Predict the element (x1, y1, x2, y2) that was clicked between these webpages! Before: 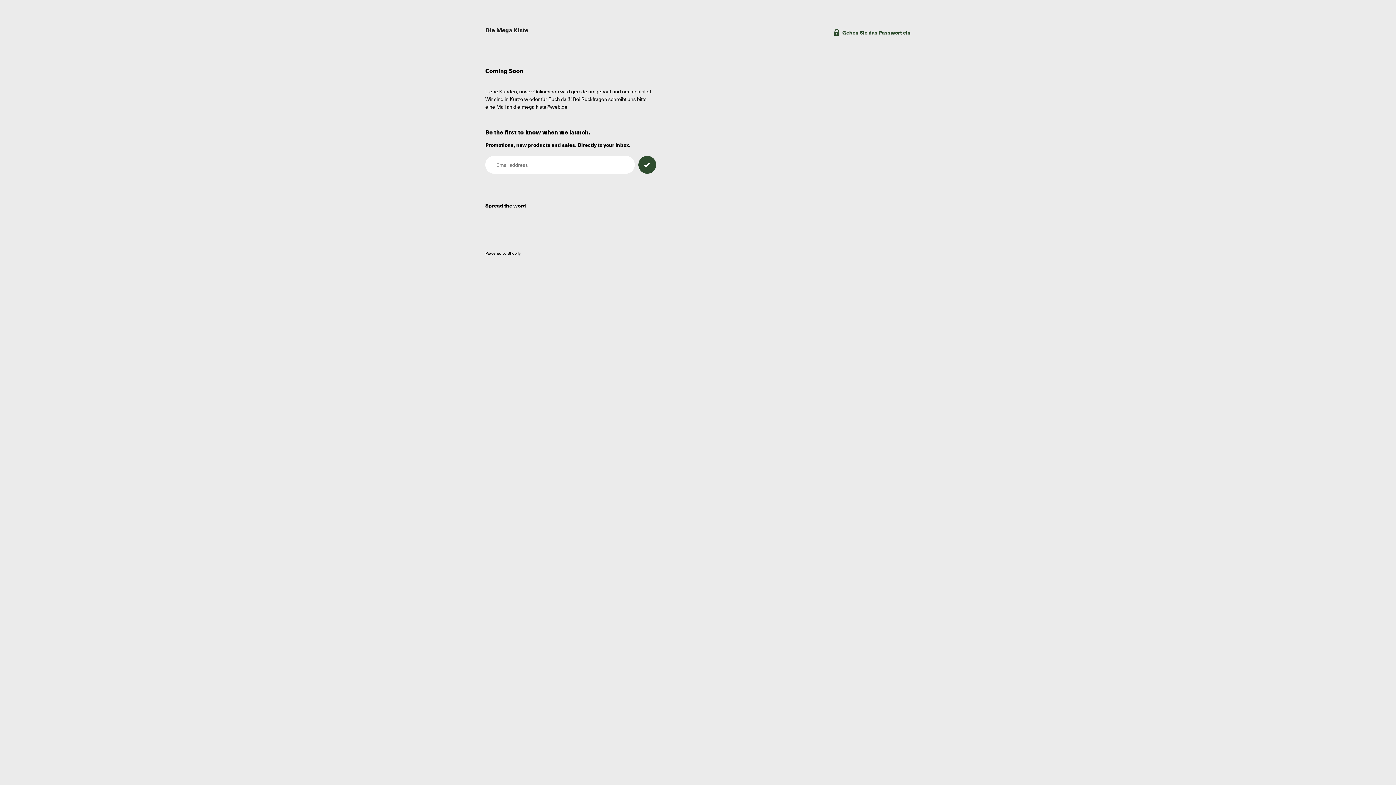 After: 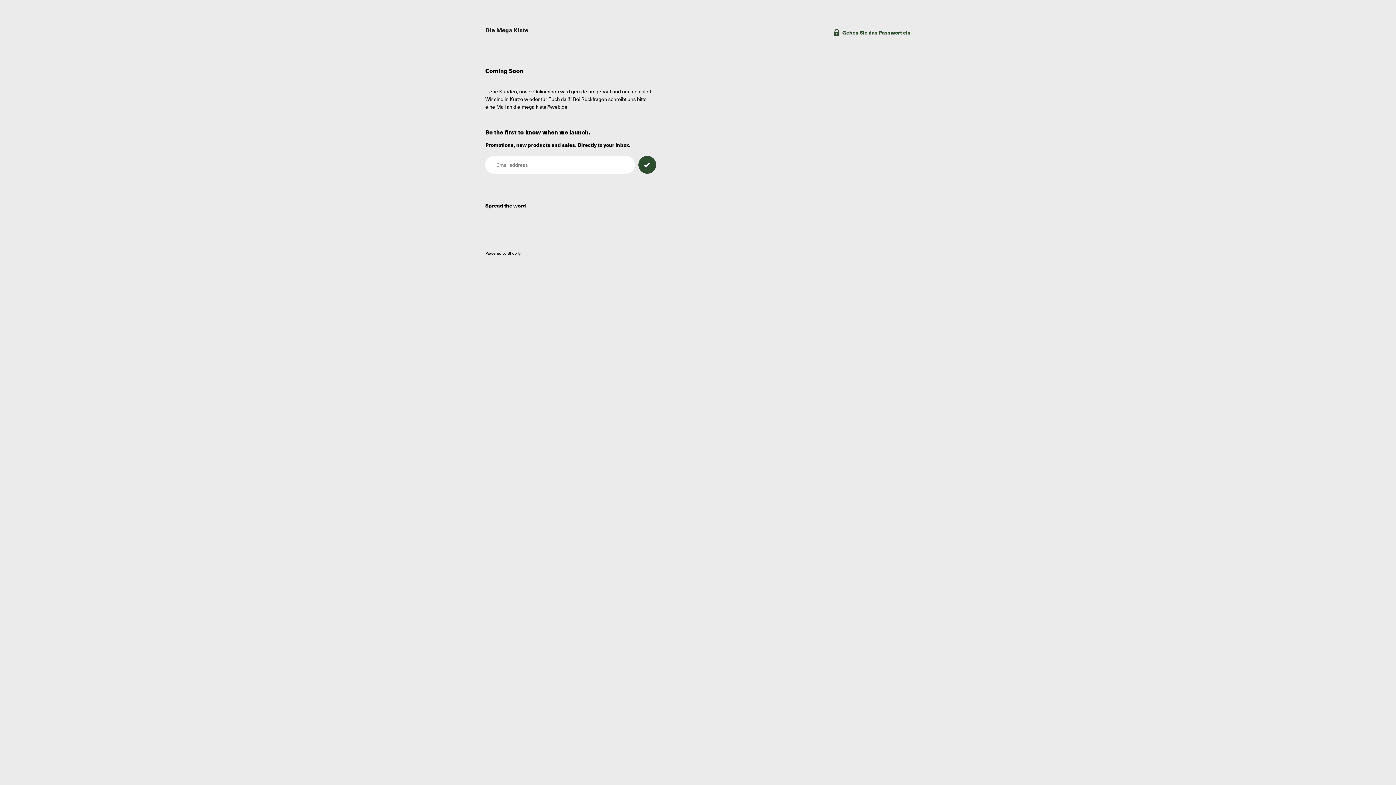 Action: bbox: (485, 25, 528, 34) label: Die Mega Kiste